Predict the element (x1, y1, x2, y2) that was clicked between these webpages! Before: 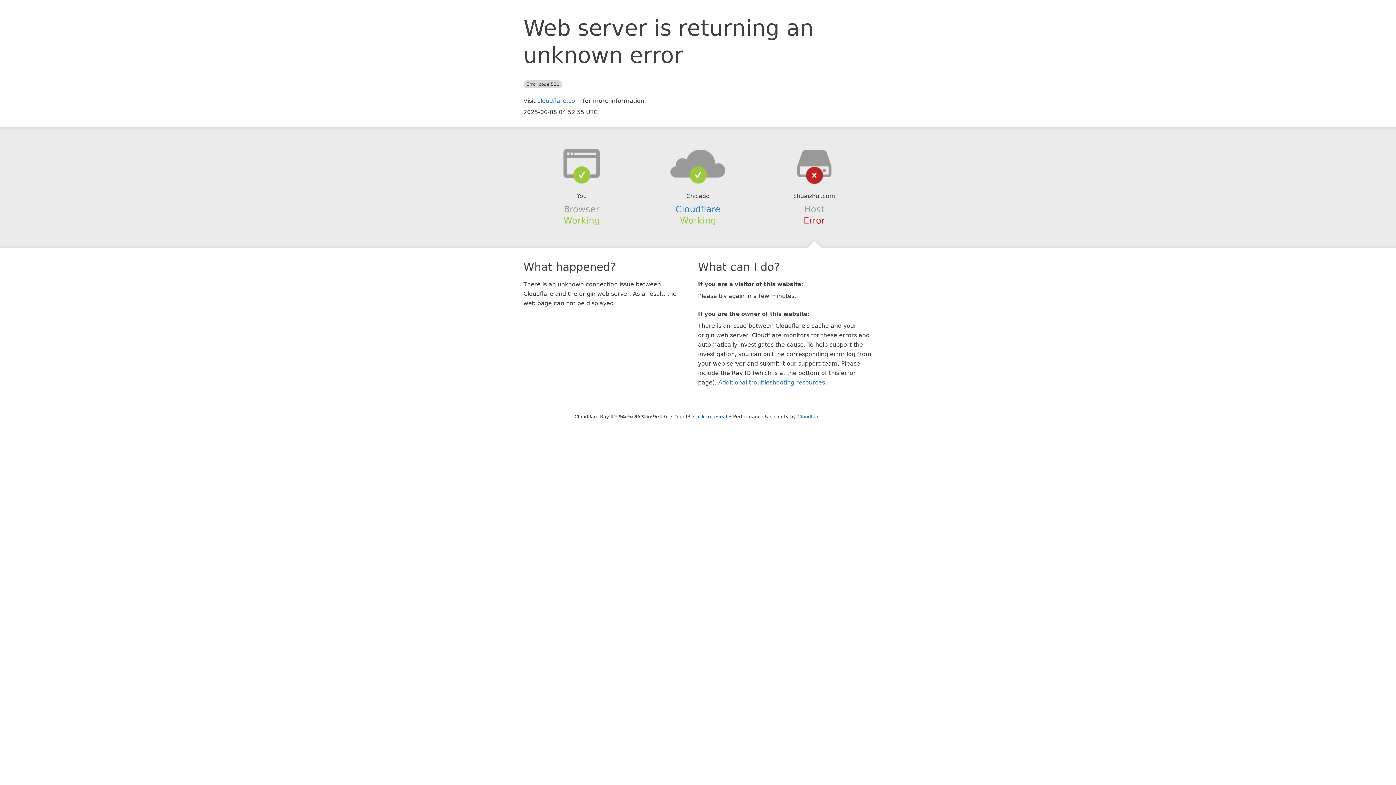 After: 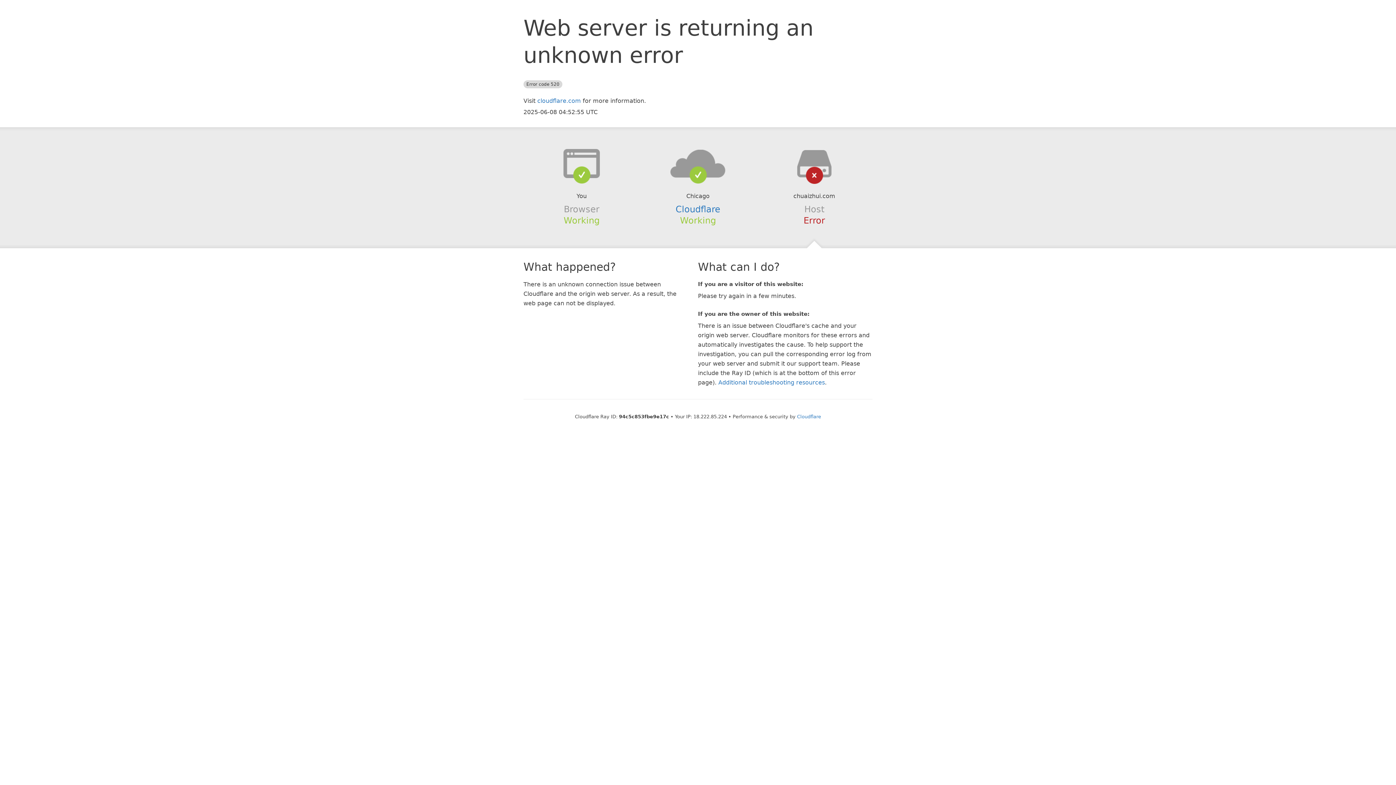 Action: label: Click to reveal bbox: (693, 414, 727, 419)